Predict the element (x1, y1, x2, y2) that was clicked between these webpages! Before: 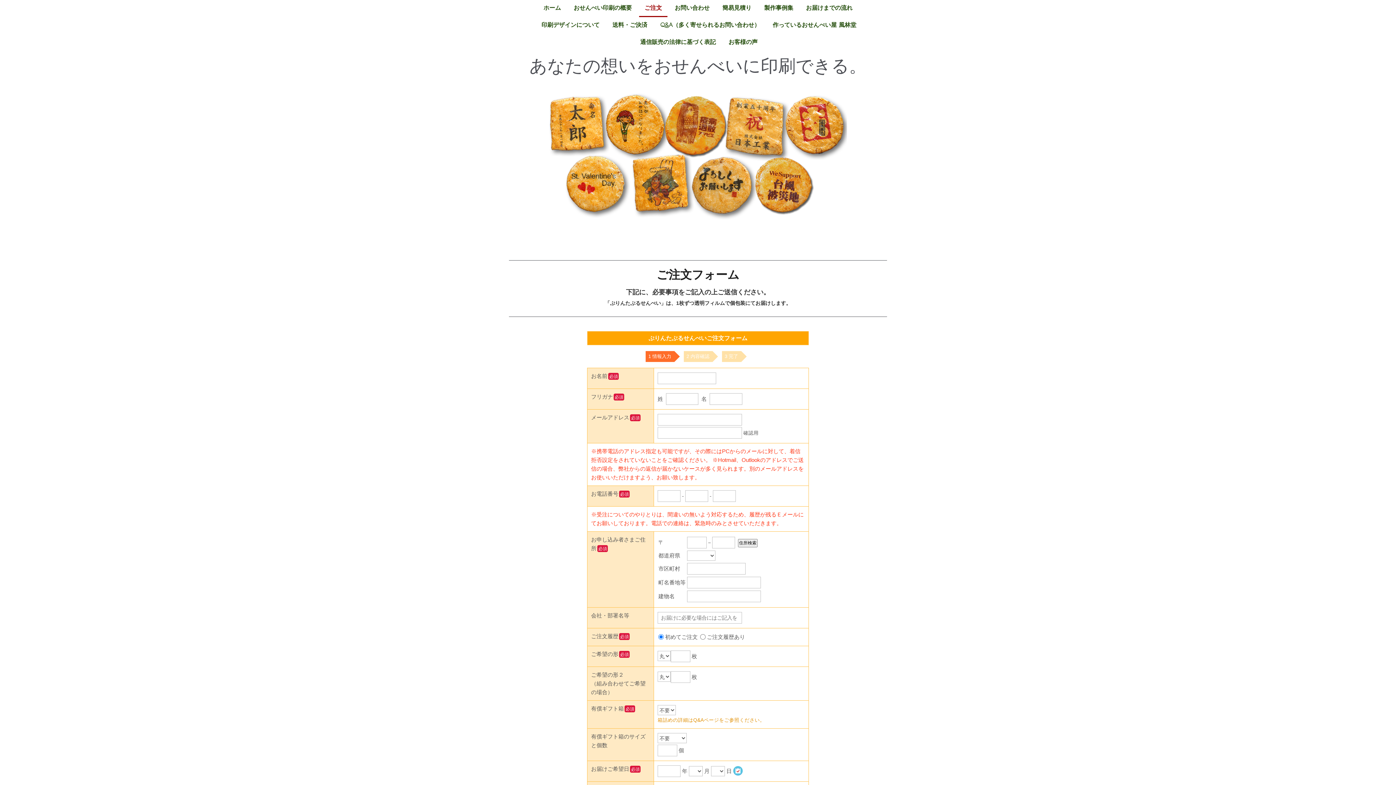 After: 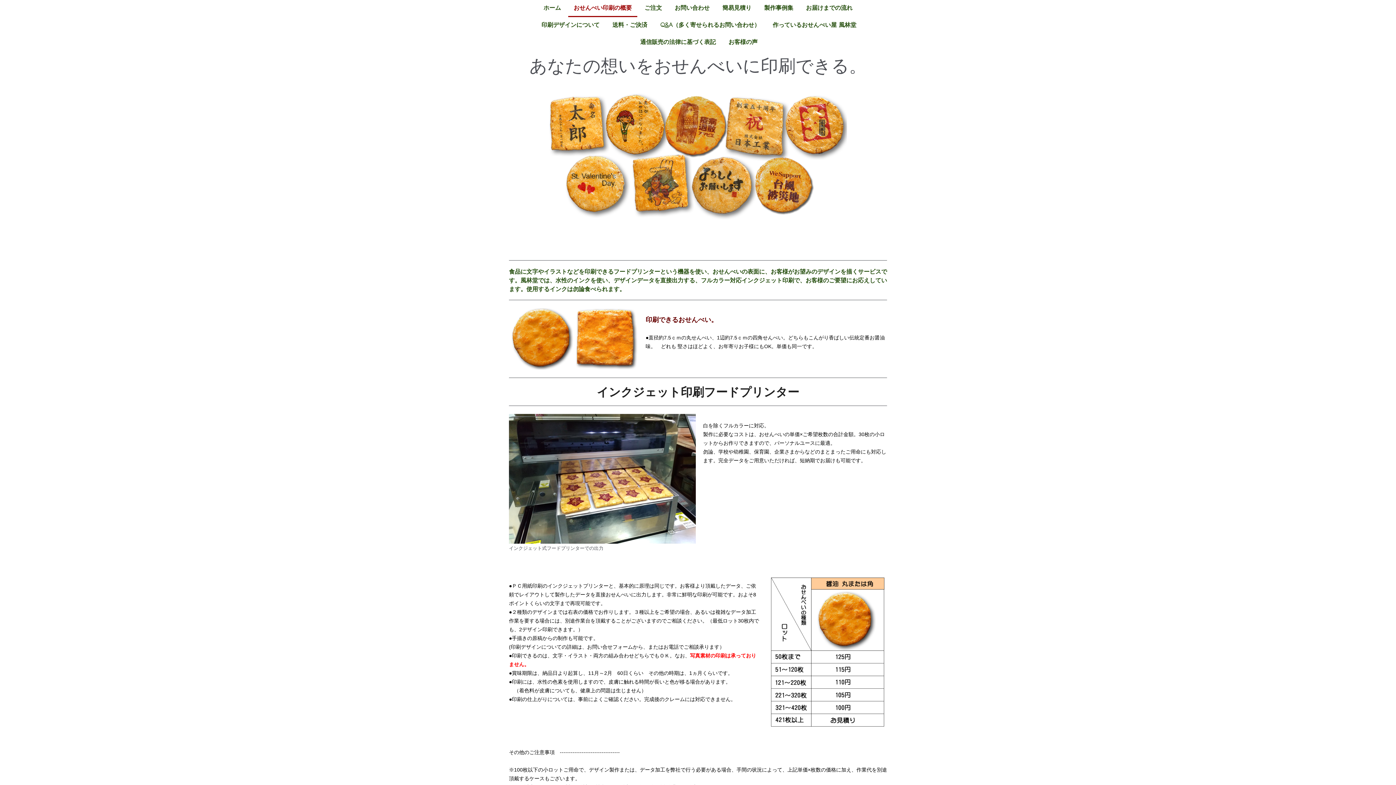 Action: label: おせんべい印刷の概要 bbox: (568, 0, 637, 17)